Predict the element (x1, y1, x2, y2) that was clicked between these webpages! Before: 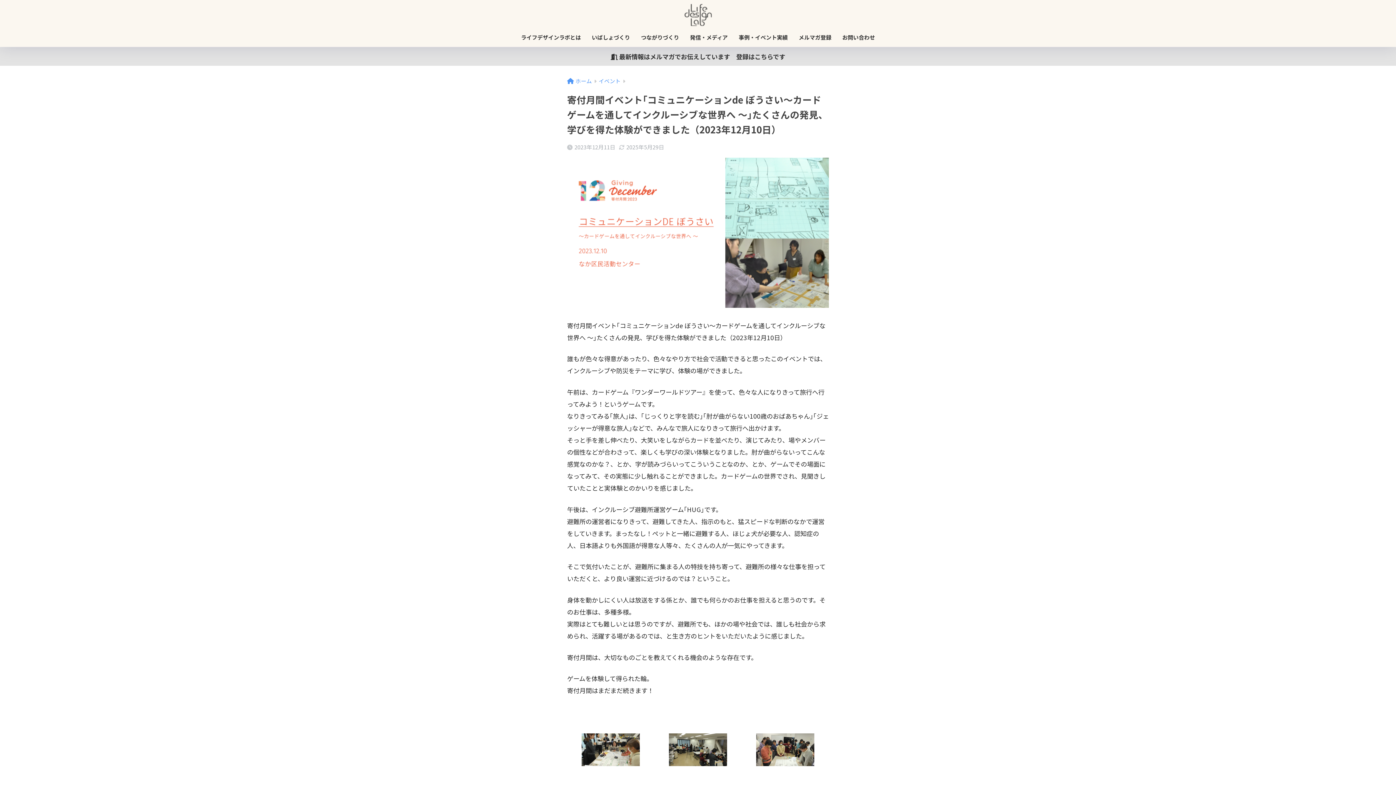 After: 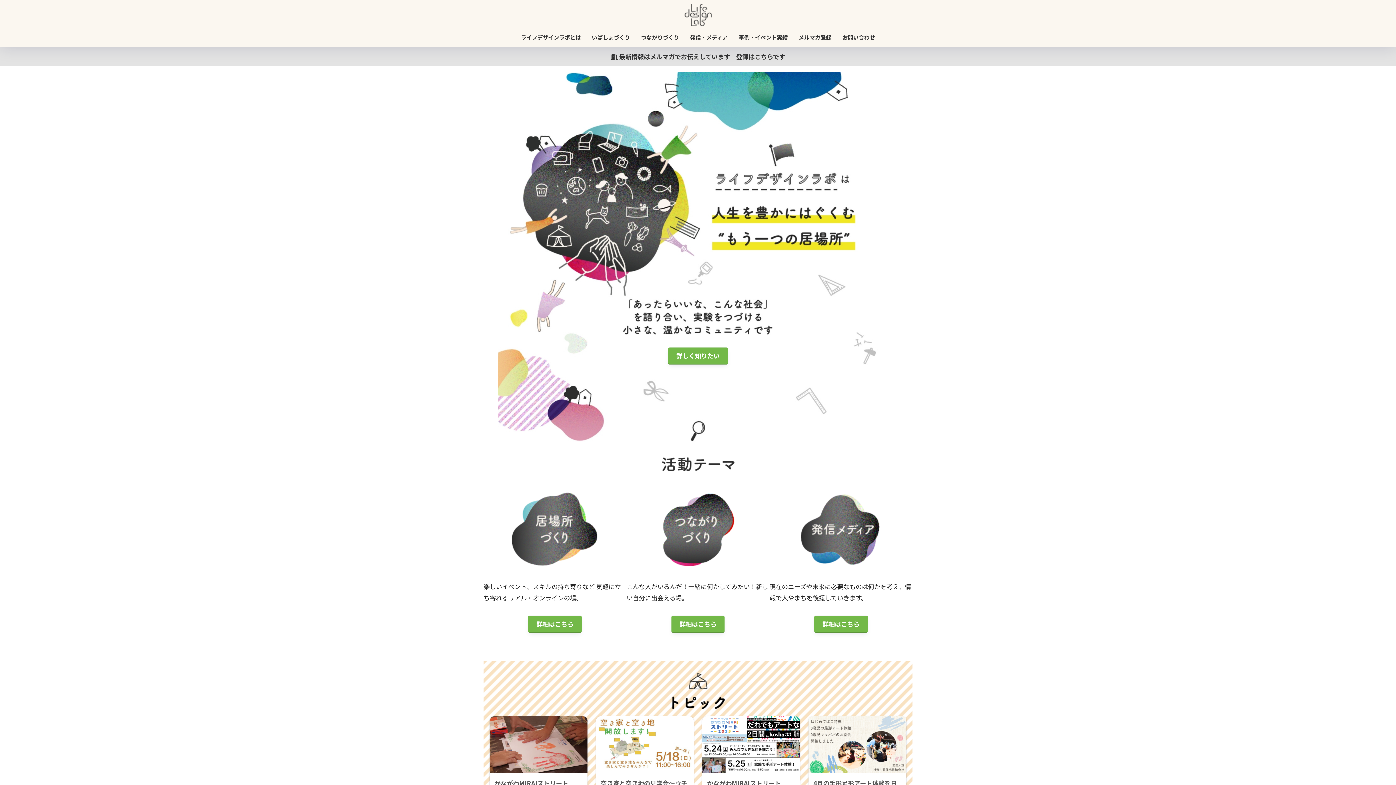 Action: bbox: (682, 8, 713, 19)